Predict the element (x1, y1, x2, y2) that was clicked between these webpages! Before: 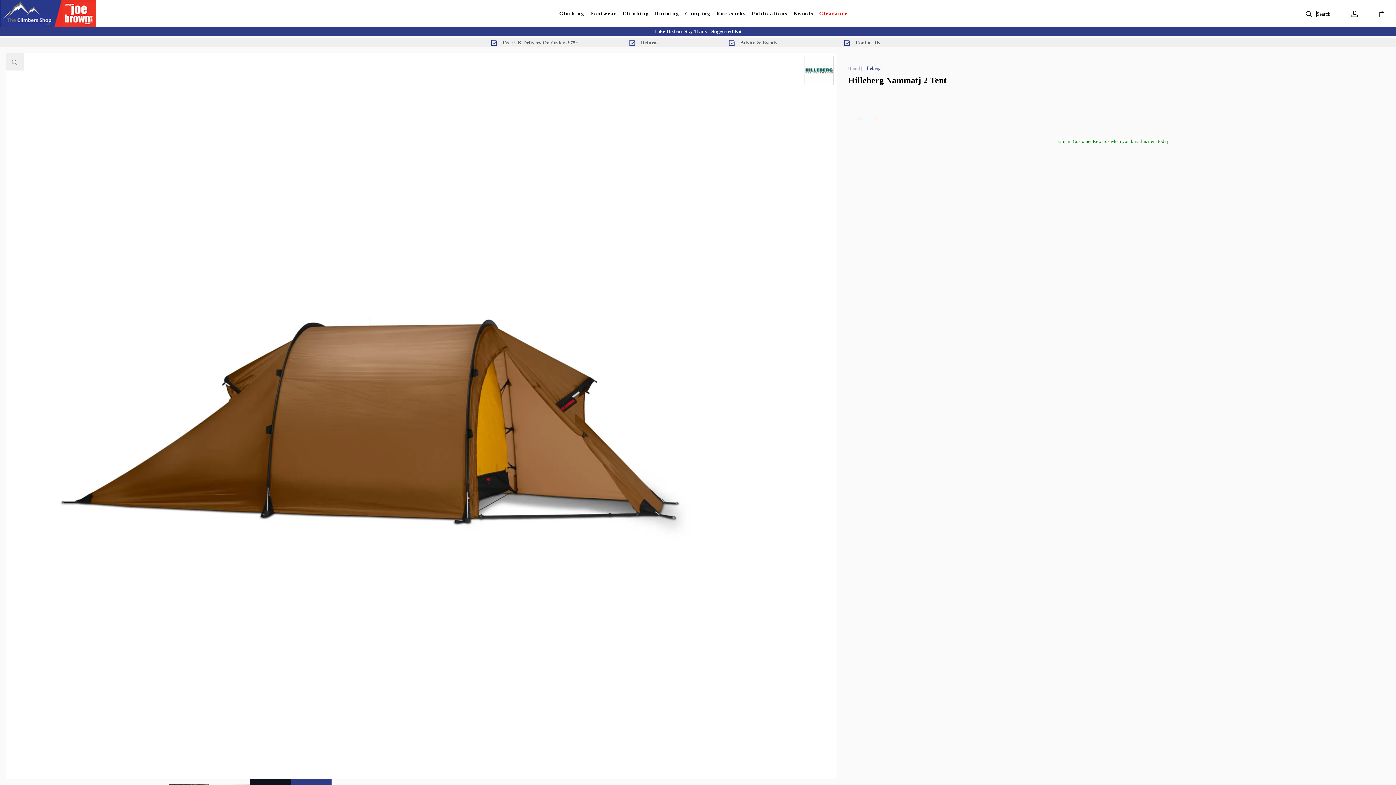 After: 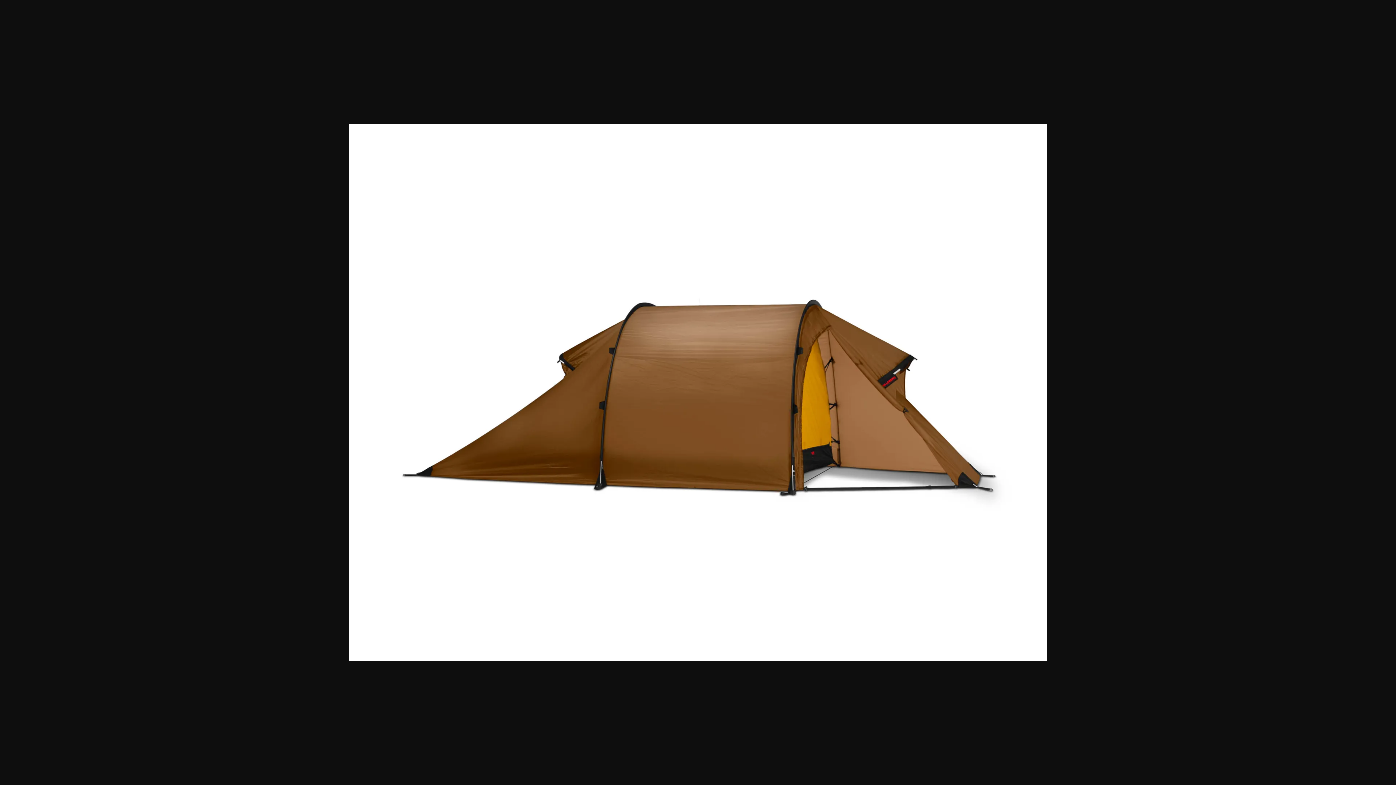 Action: bbox: (5, 412, 732, 418)